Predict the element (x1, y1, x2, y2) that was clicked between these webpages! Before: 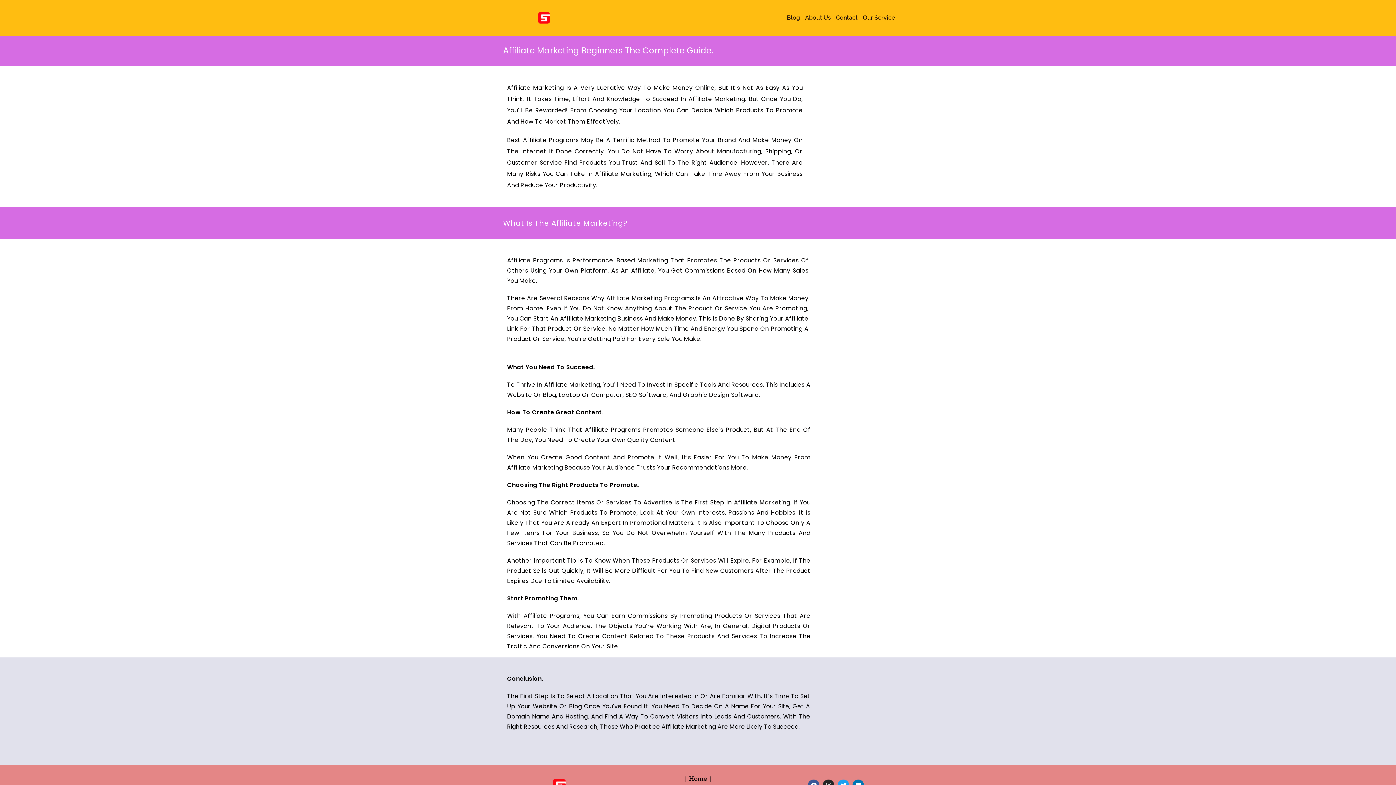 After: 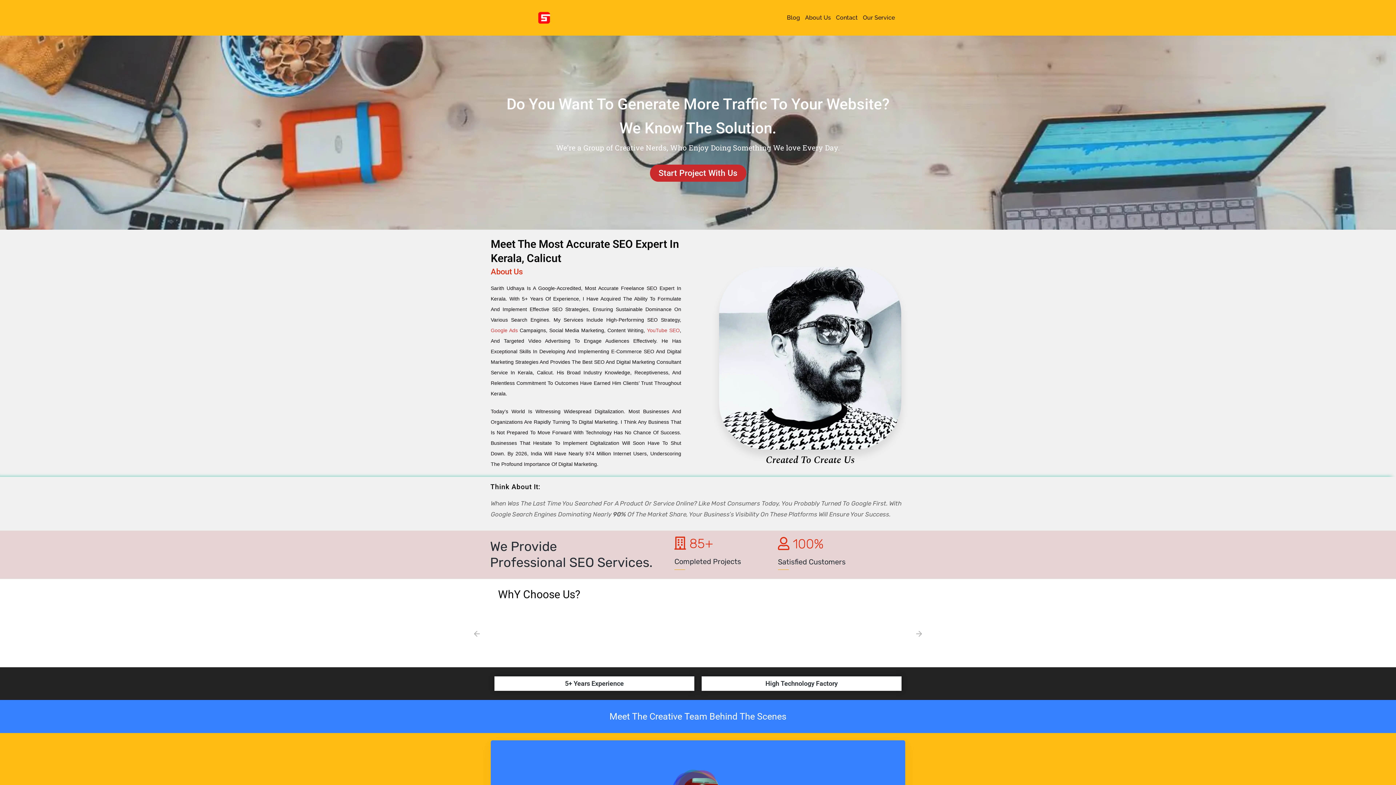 Action: bbox: (496, 7, 592, 27)